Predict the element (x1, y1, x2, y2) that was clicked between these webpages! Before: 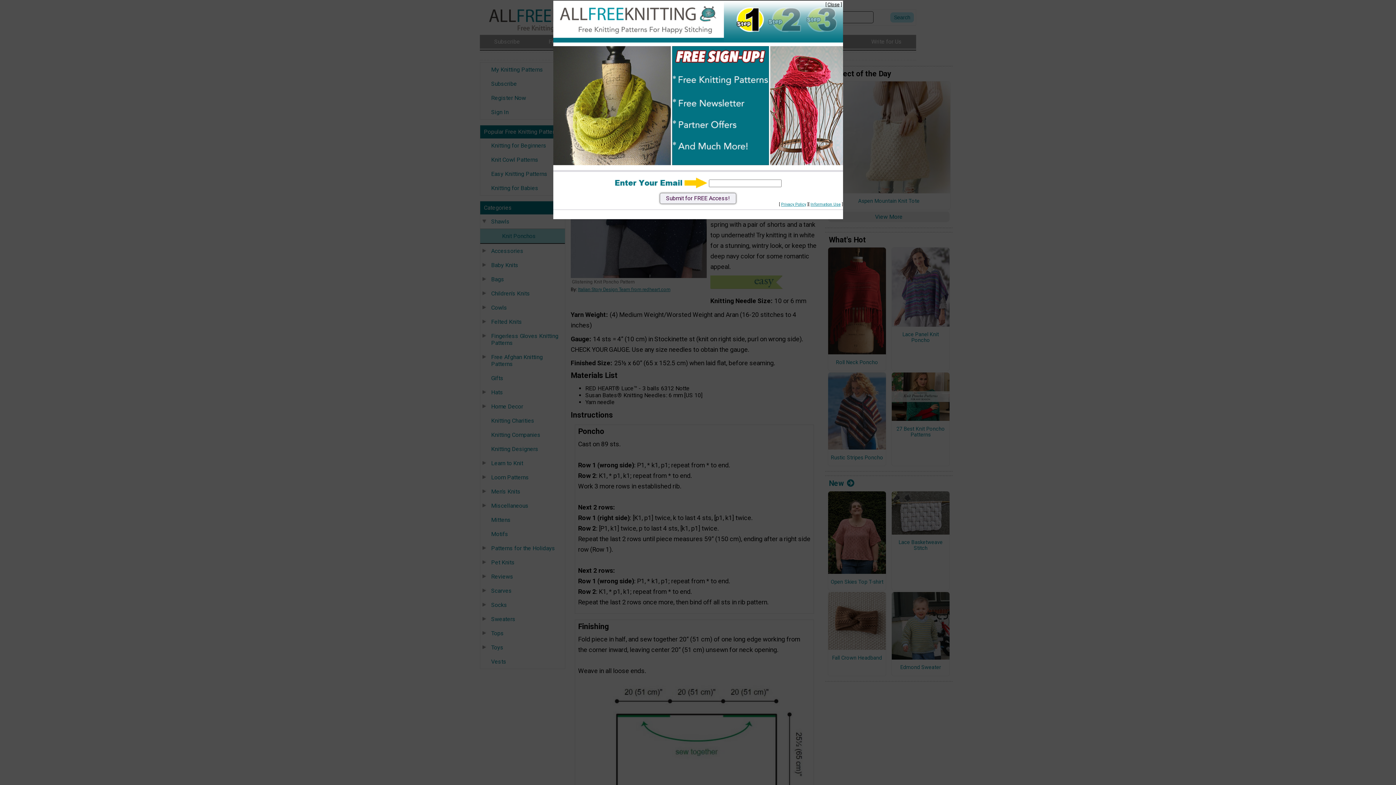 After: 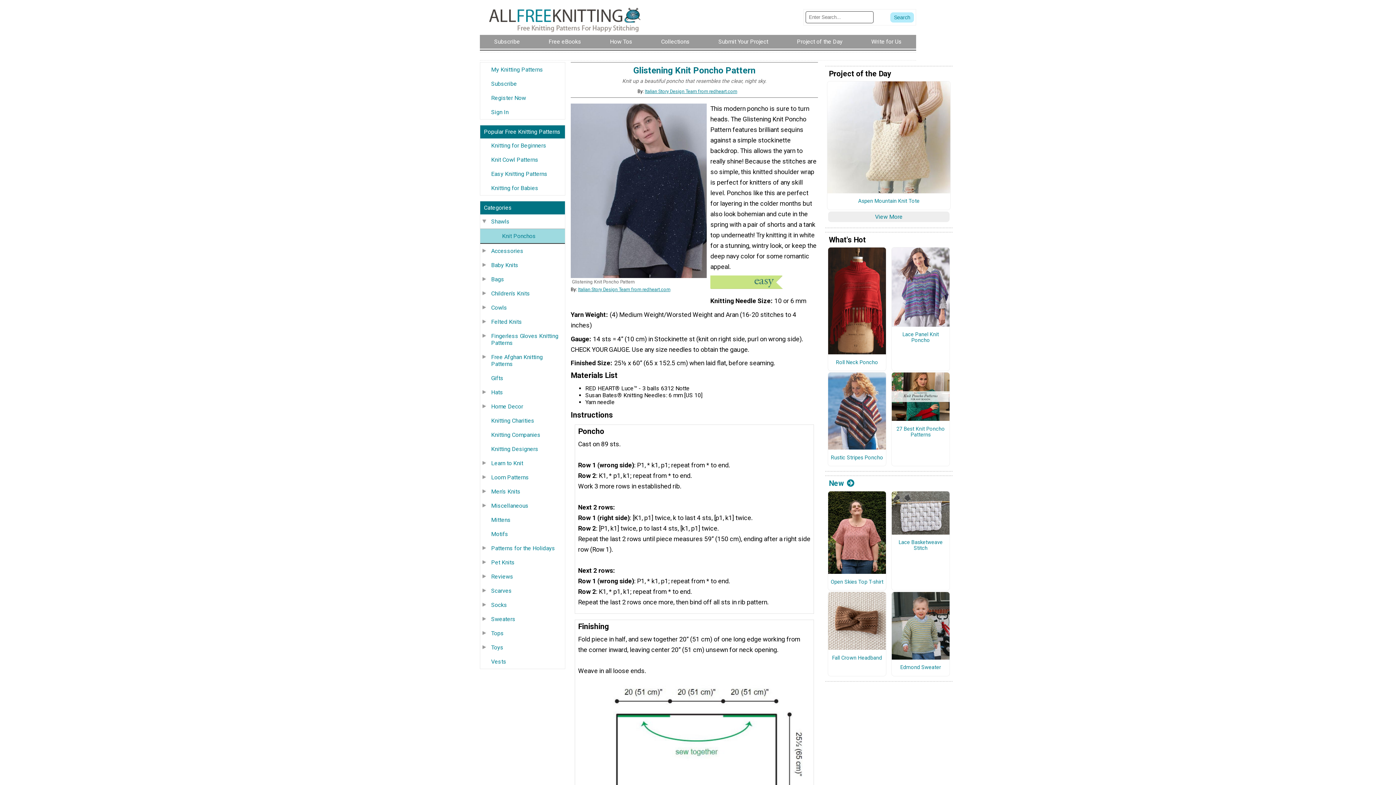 Action: label: Close bbox: (827, 1, 839, 7)